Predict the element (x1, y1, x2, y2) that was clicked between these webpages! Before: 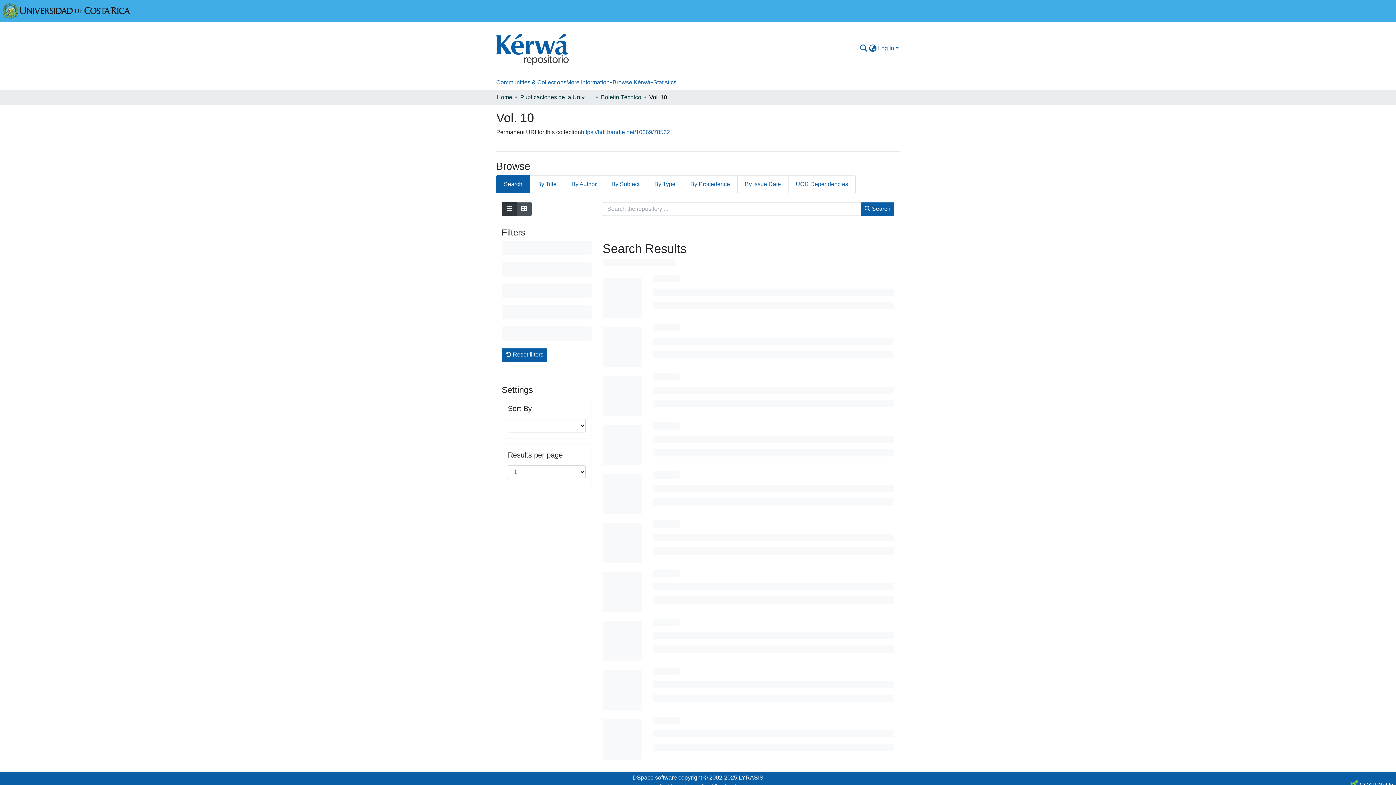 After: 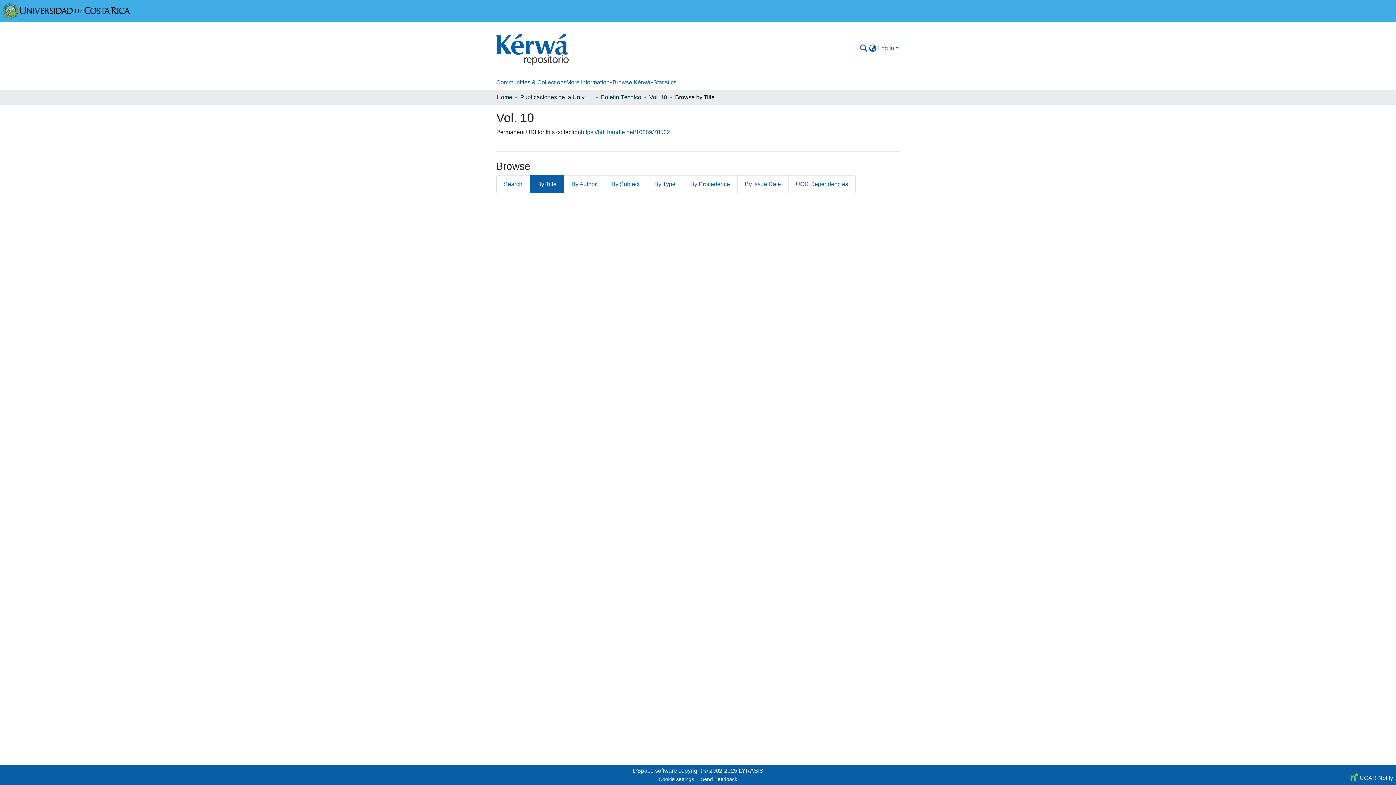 Action: label: By Title bbox: (530, 175, 564, 193)